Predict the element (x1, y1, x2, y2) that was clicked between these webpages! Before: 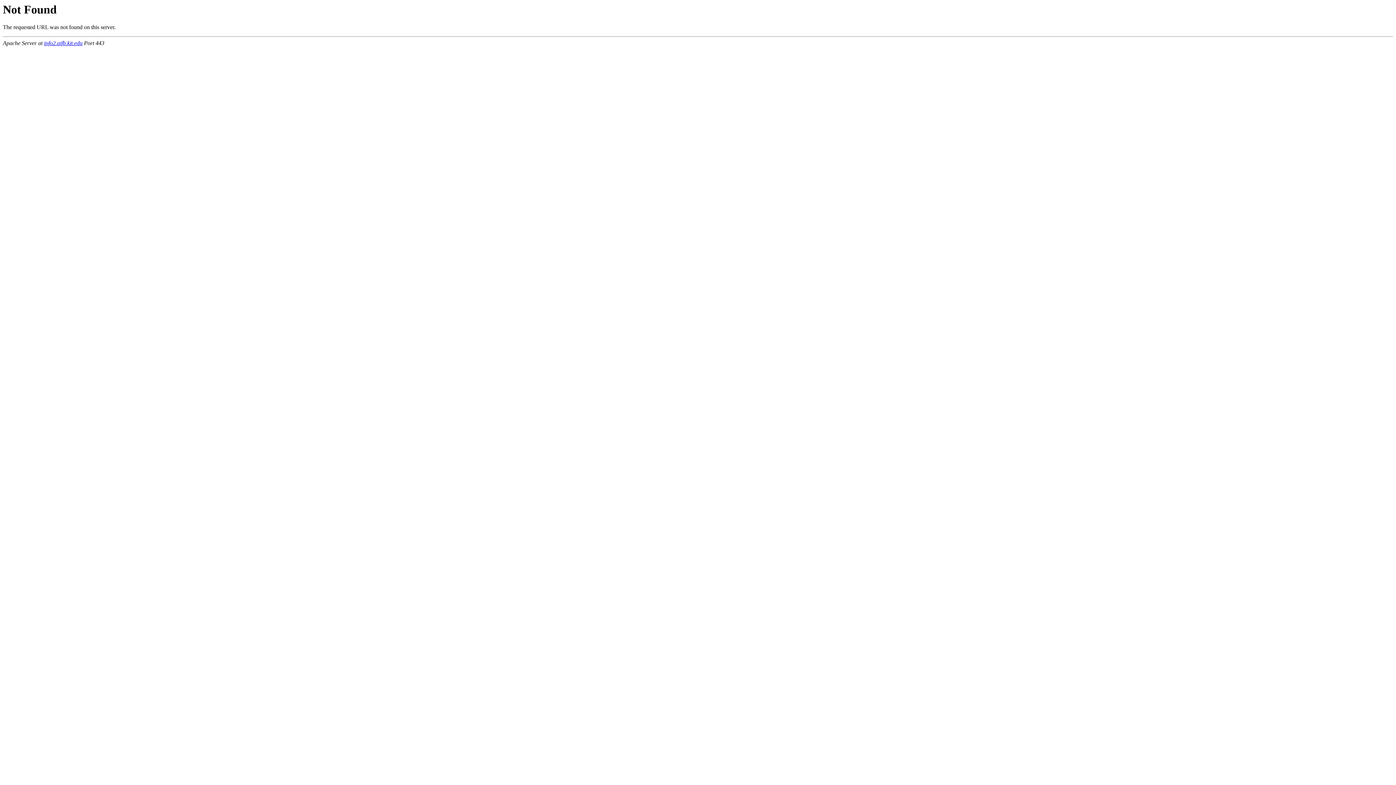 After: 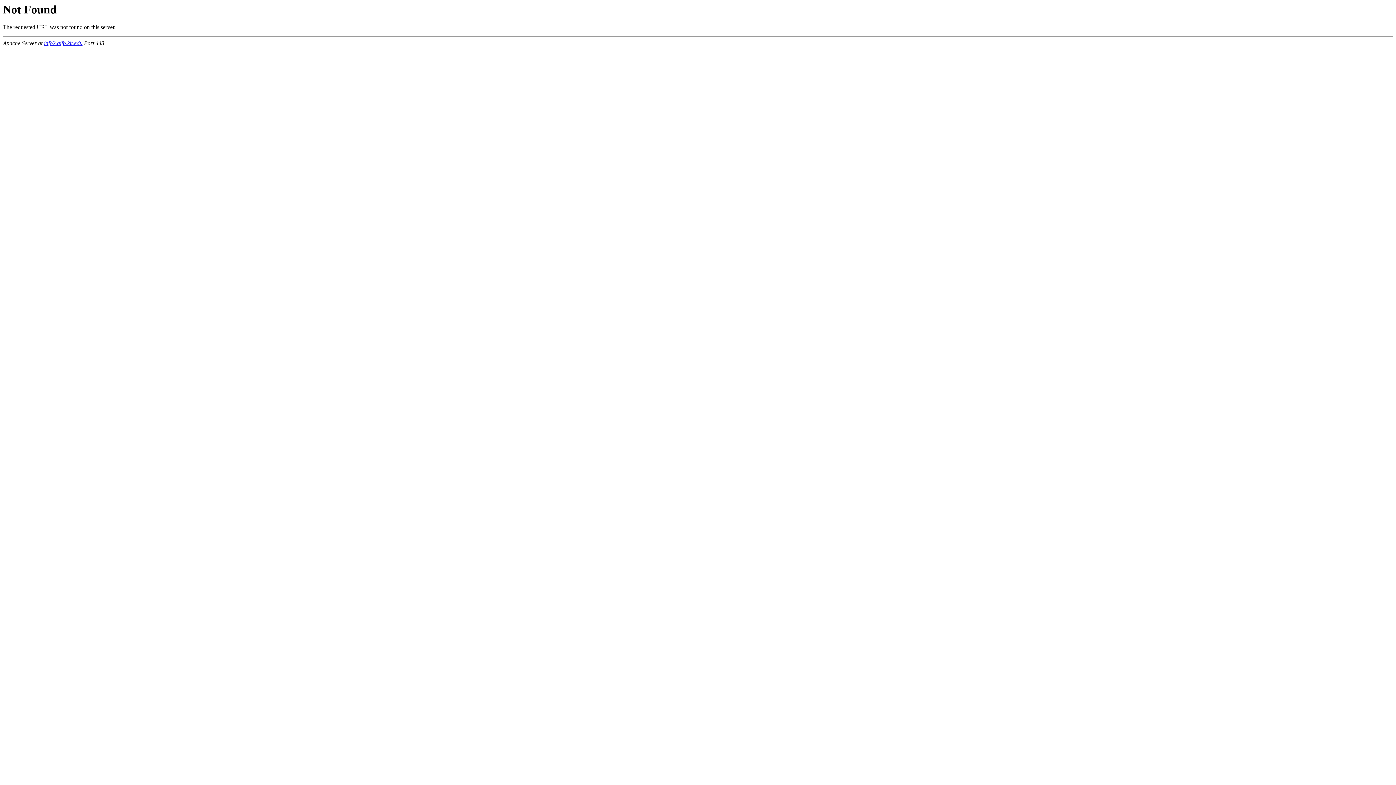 Action: bbox: (44, 40, 82, 46) label: info2.aifb.kit.edu